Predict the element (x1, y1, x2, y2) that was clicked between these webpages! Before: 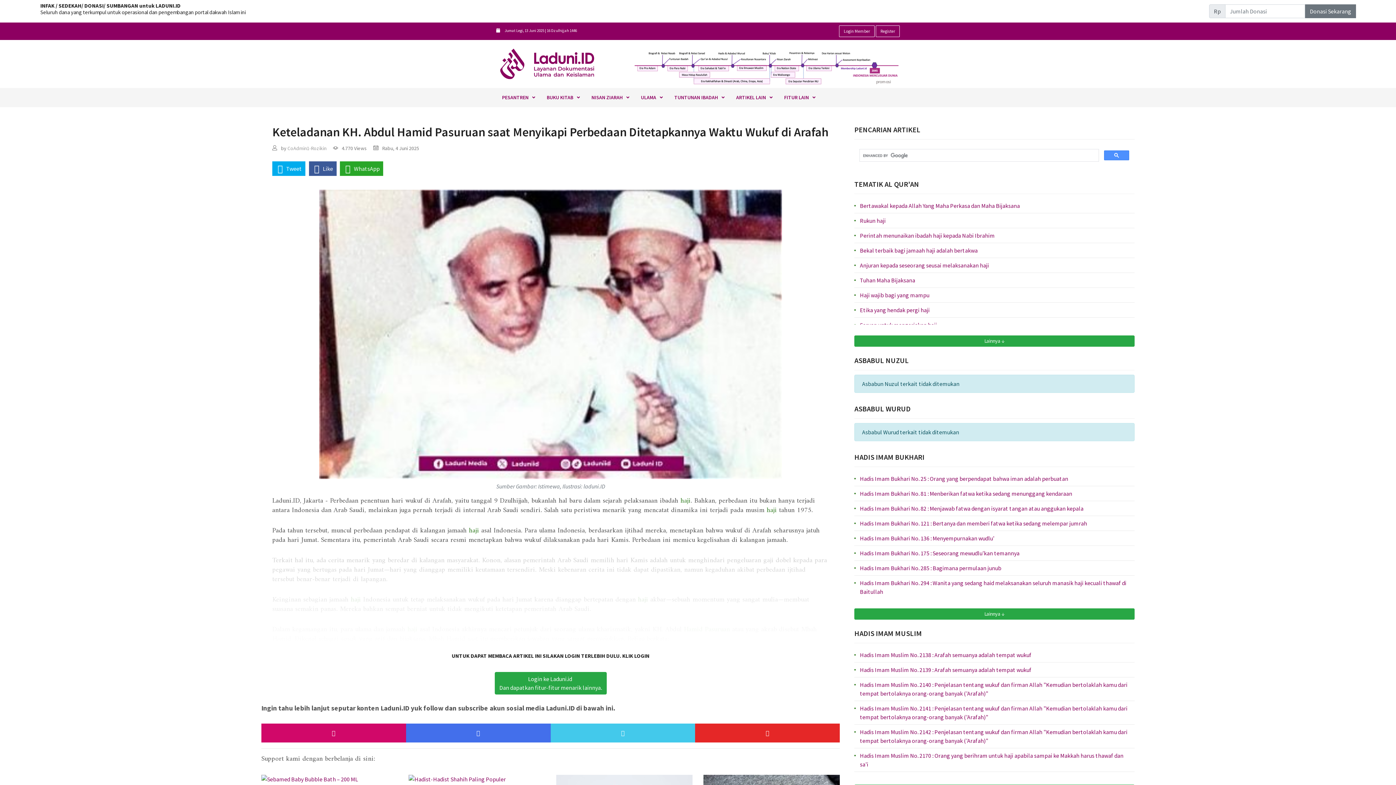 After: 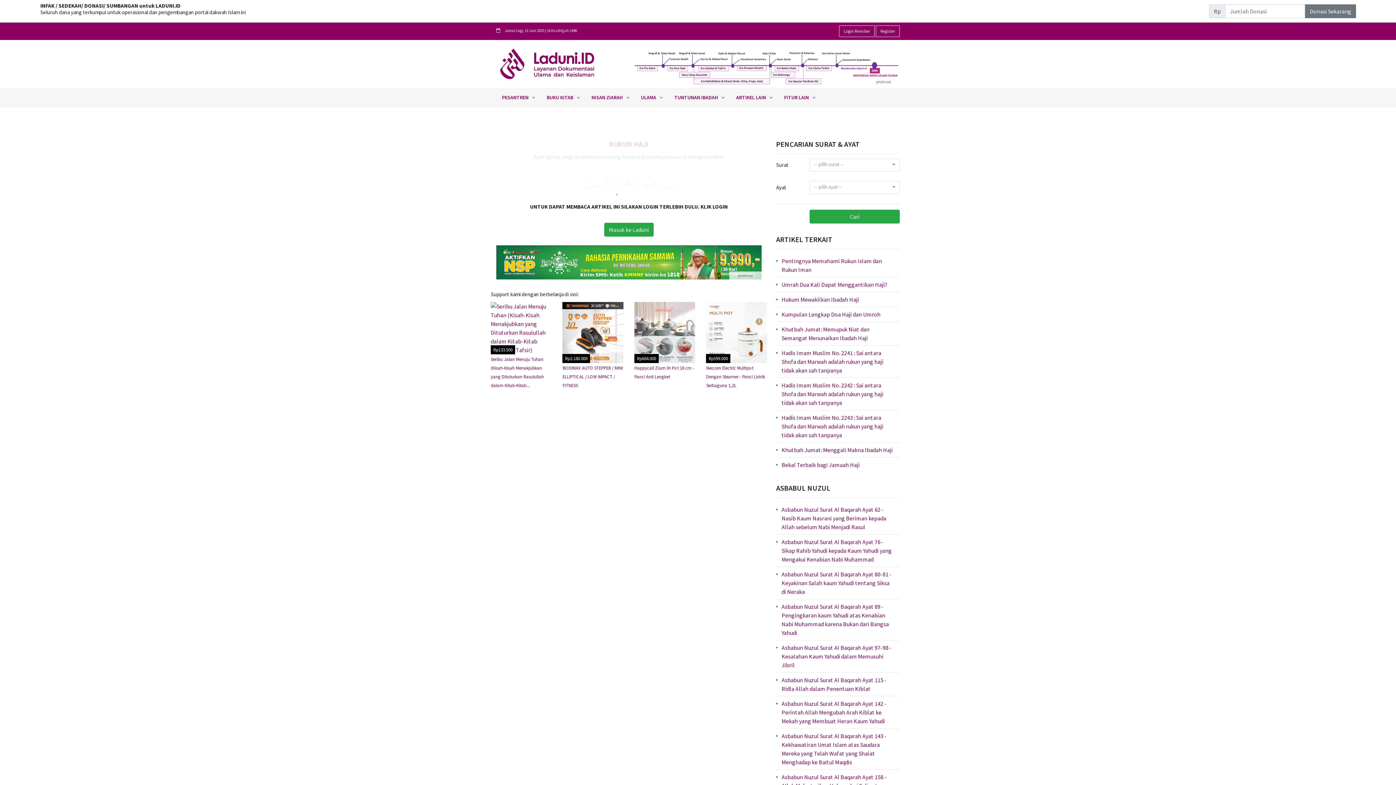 Action: bbox: (860, 216, 885, 225) label: Rukun haji